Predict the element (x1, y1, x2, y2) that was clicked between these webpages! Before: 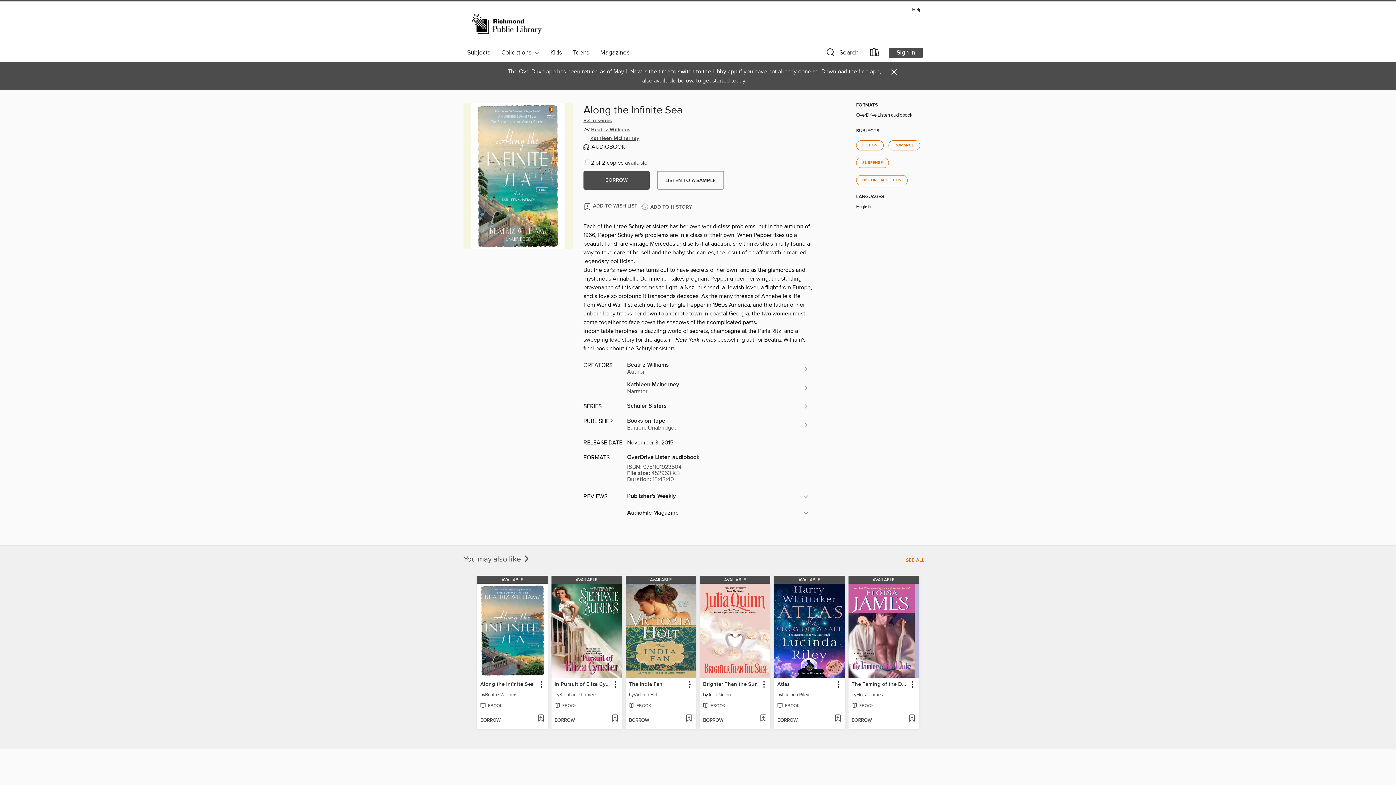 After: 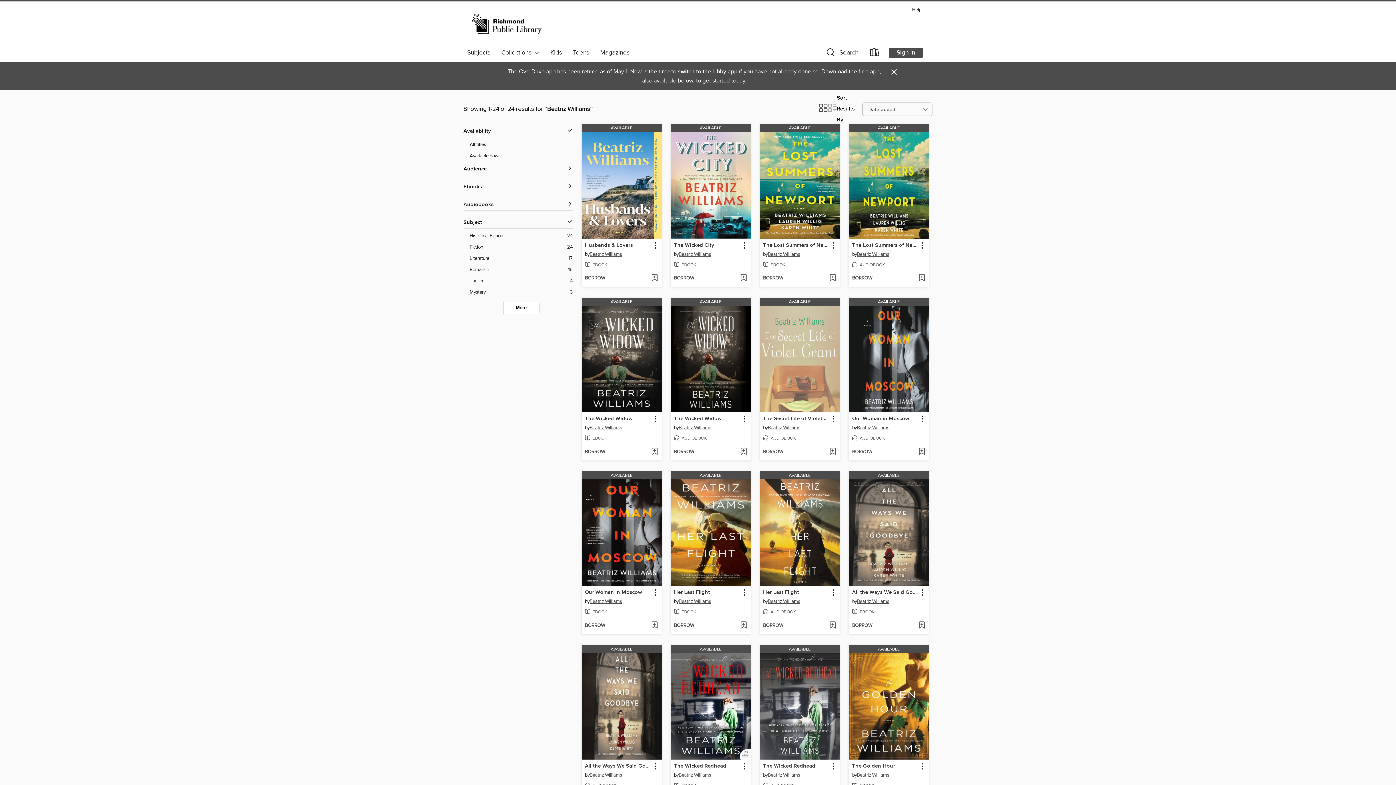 Action: bbox: (623, 359, 812, 378) label: Search by author, Beatriz Williams